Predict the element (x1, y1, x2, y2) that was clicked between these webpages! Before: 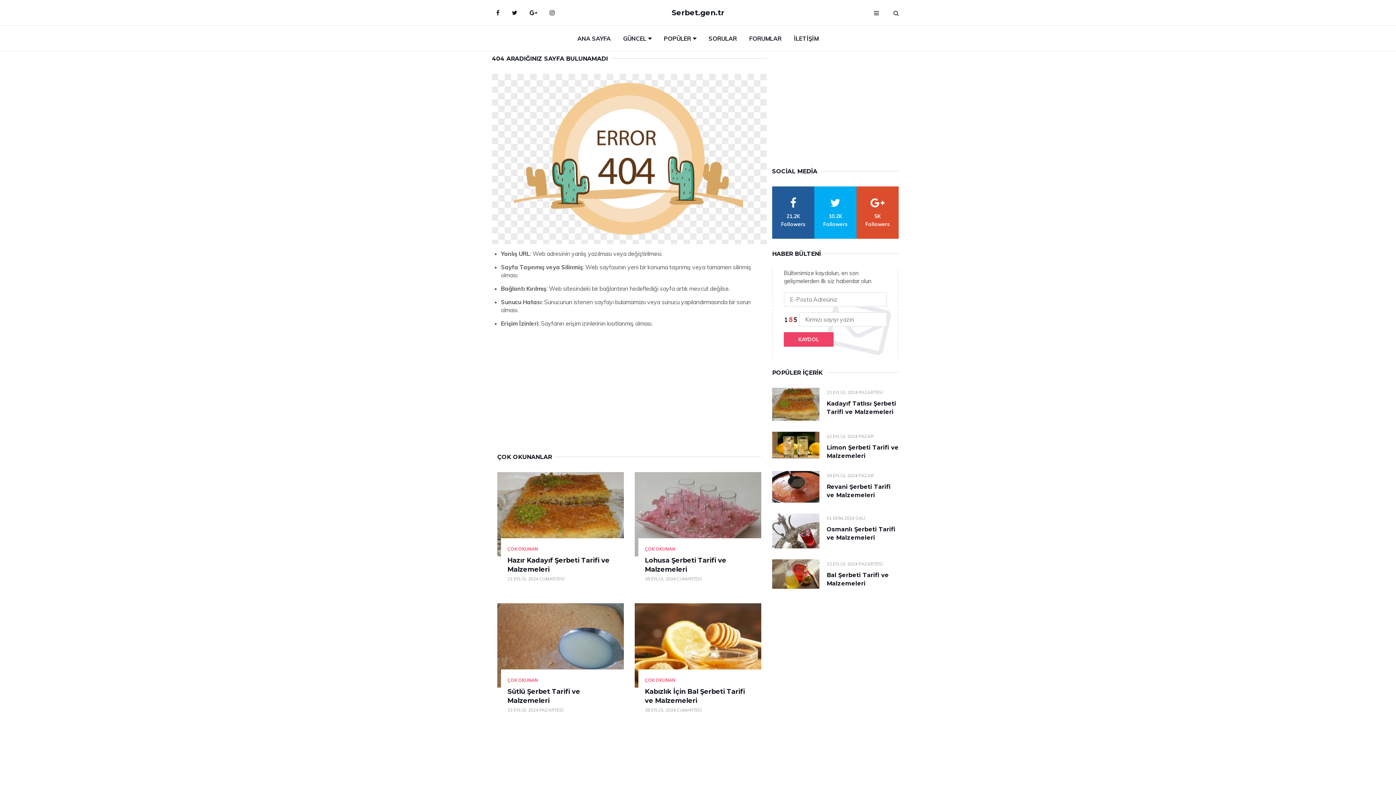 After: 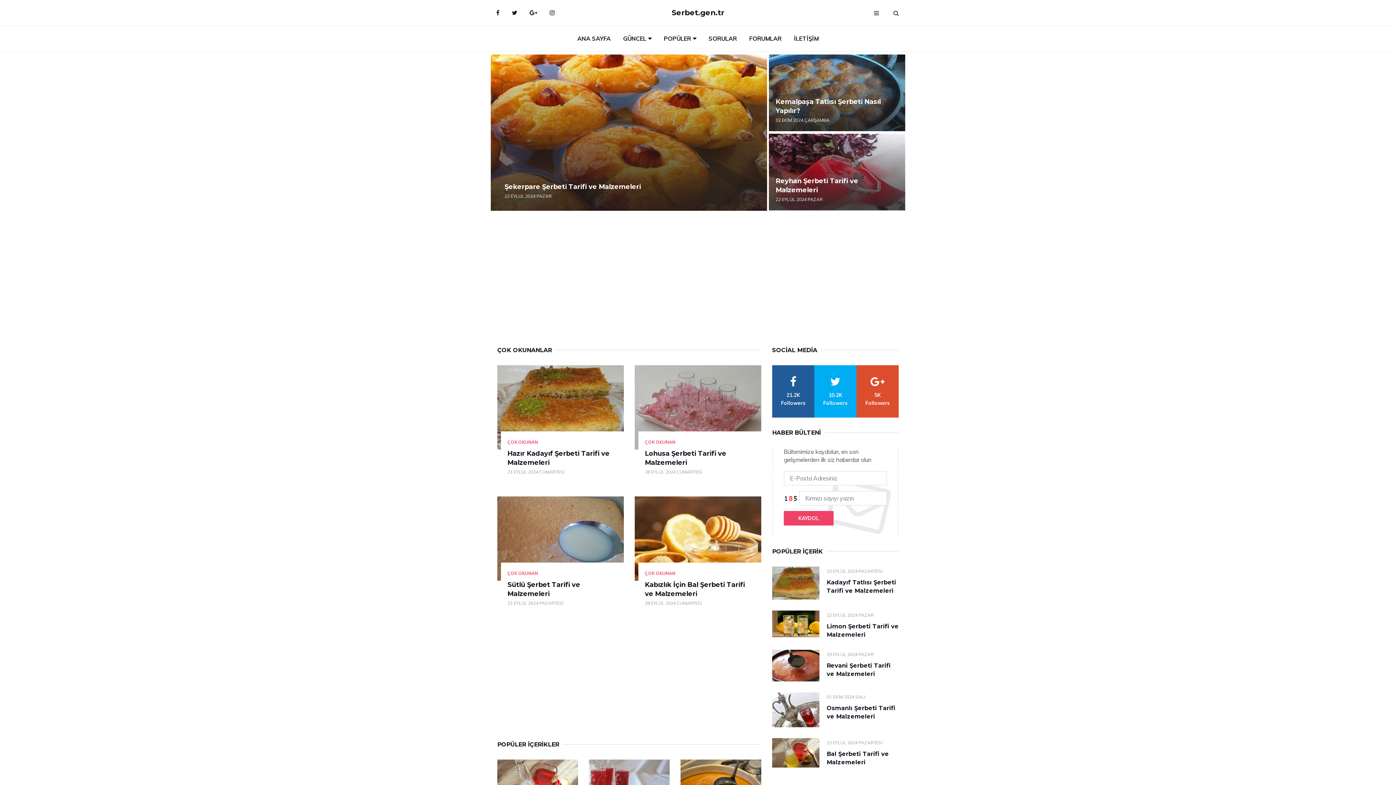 Action: label: ANA SAYFA bbox: (572, 25, 616, 51)